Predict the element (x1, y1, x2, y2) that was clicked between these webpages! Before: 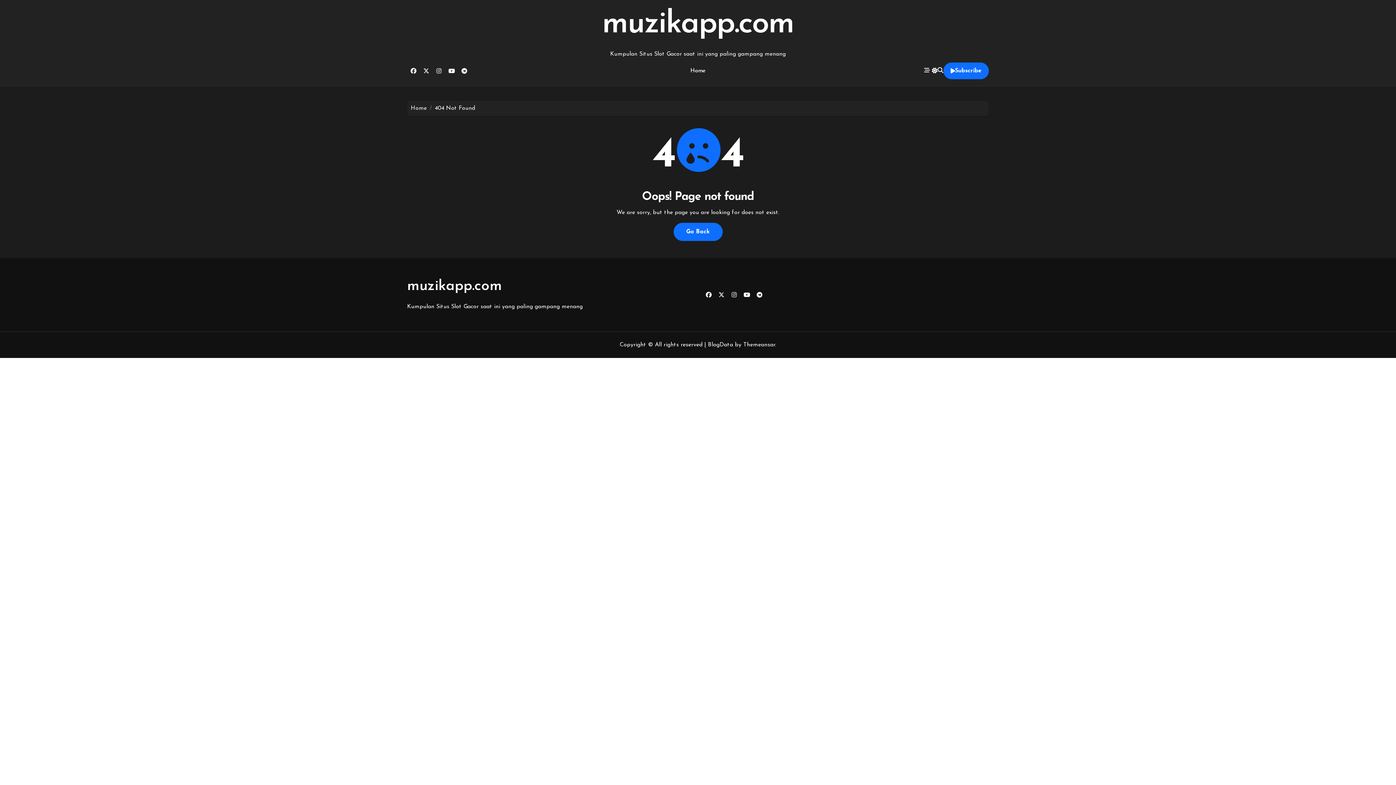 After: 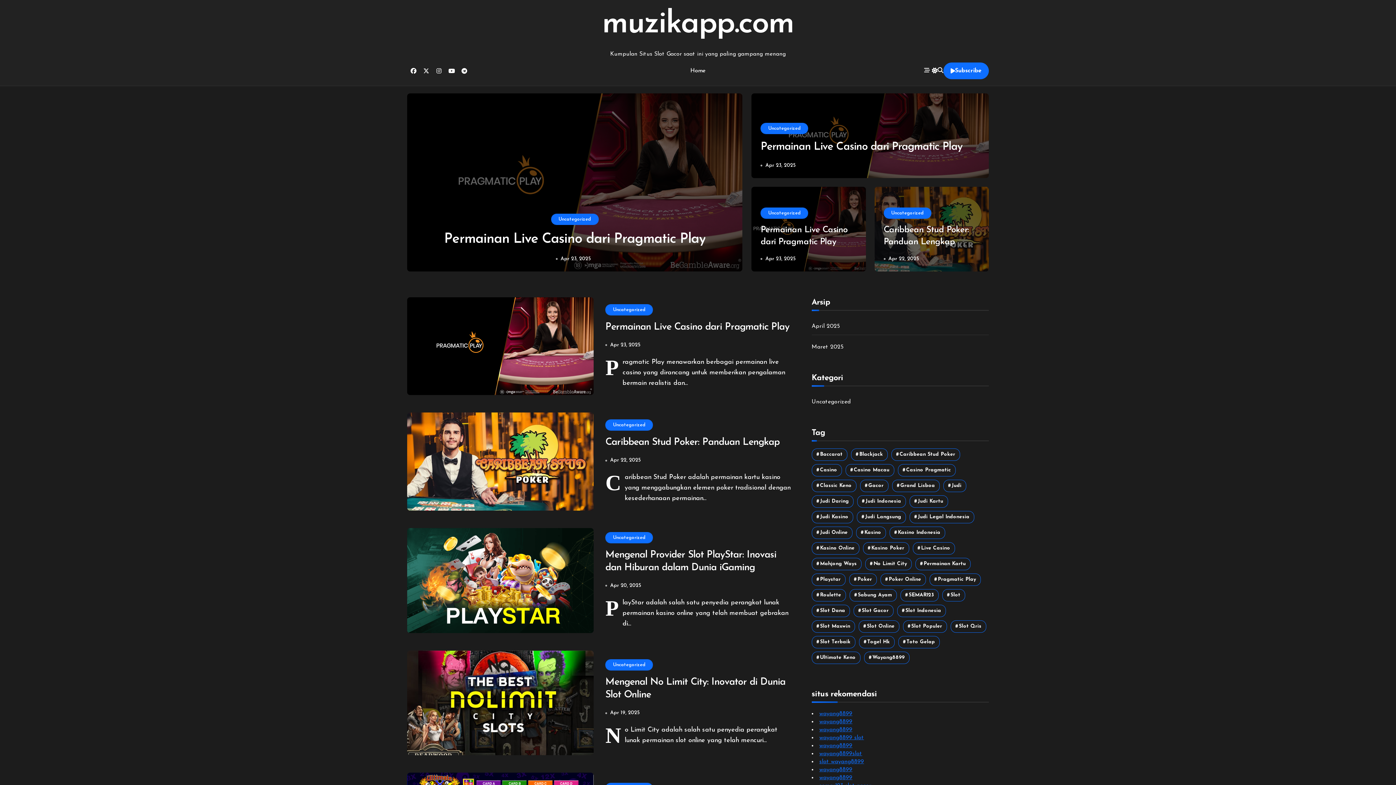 Action: bbox: (410, 105, 426, 111) label: Home